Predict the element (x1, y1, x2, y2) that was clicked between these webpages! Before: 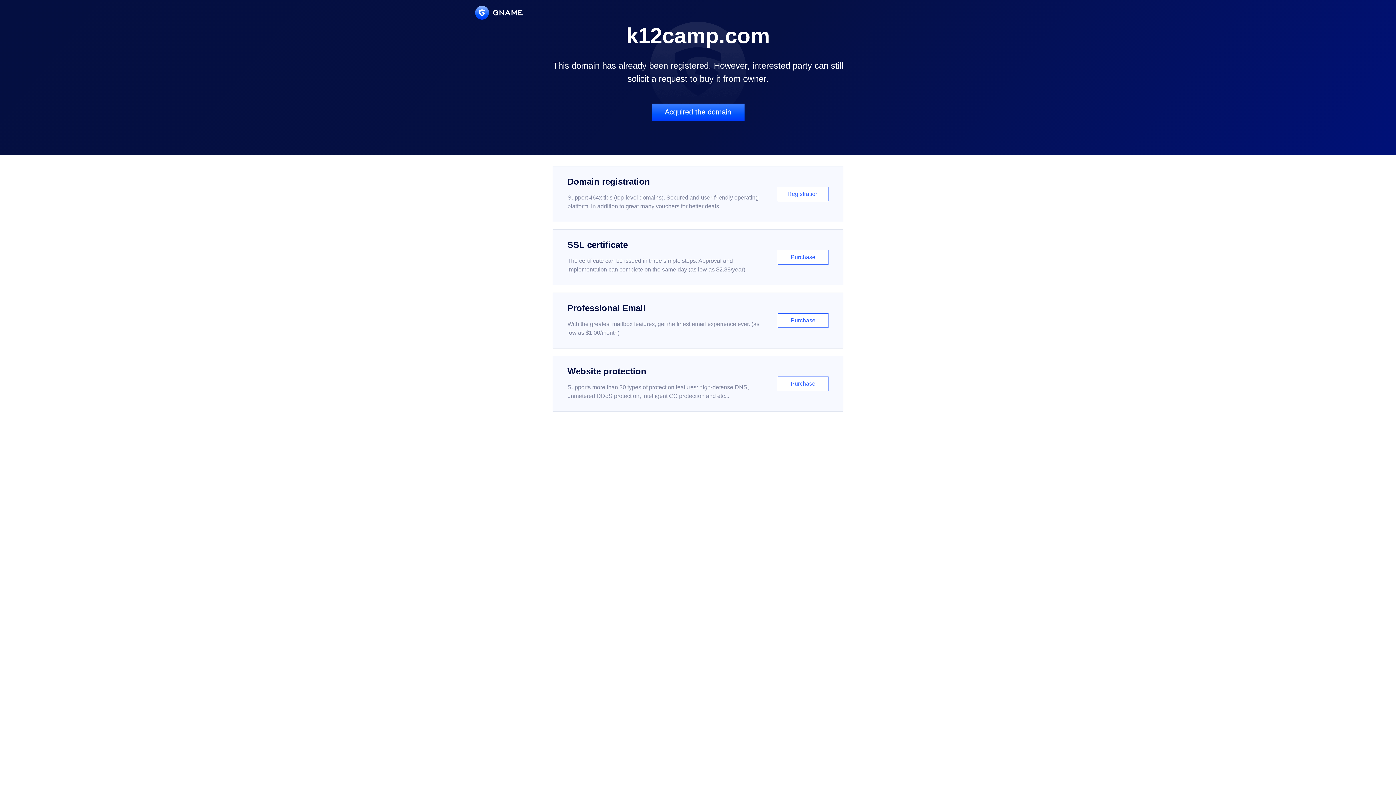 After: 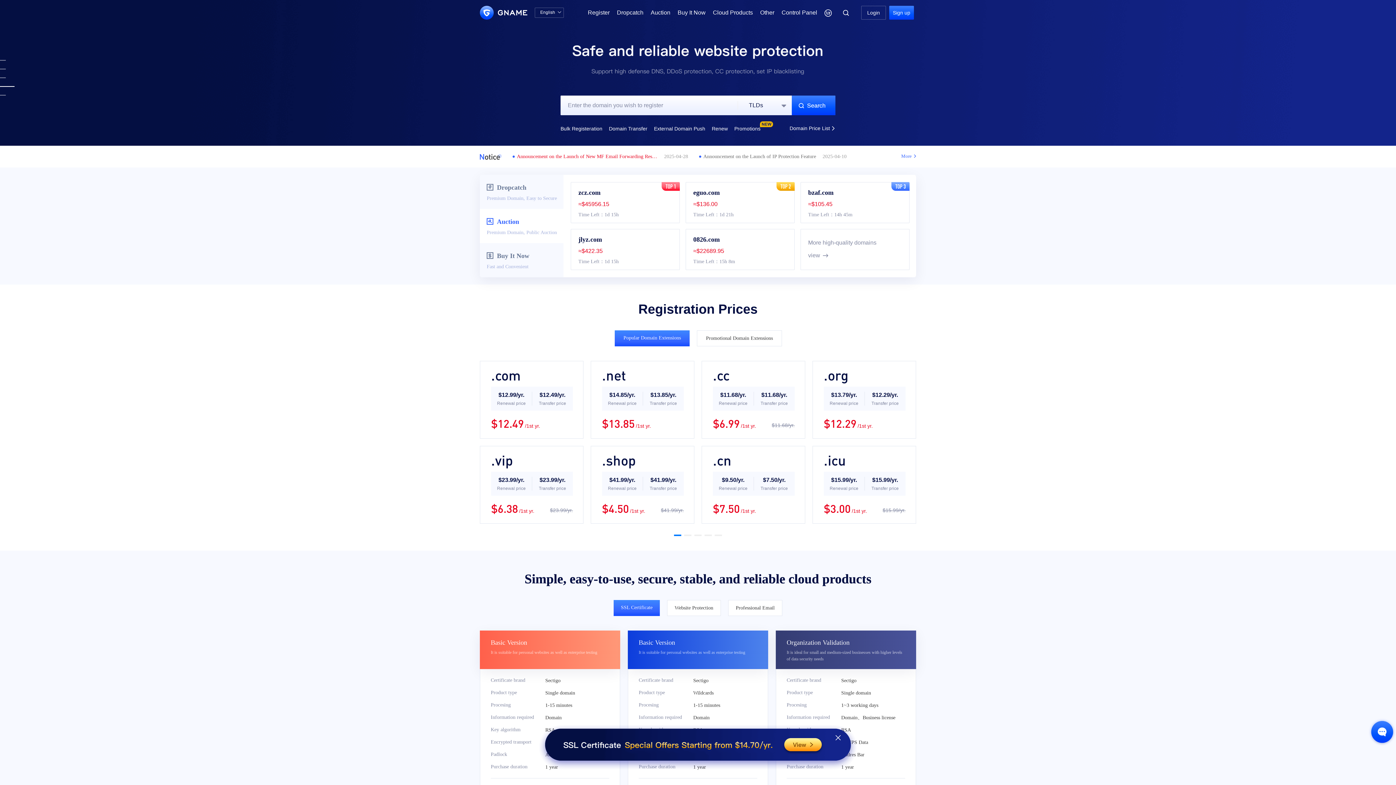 Action: bbox: (475, 5, 522, 19)